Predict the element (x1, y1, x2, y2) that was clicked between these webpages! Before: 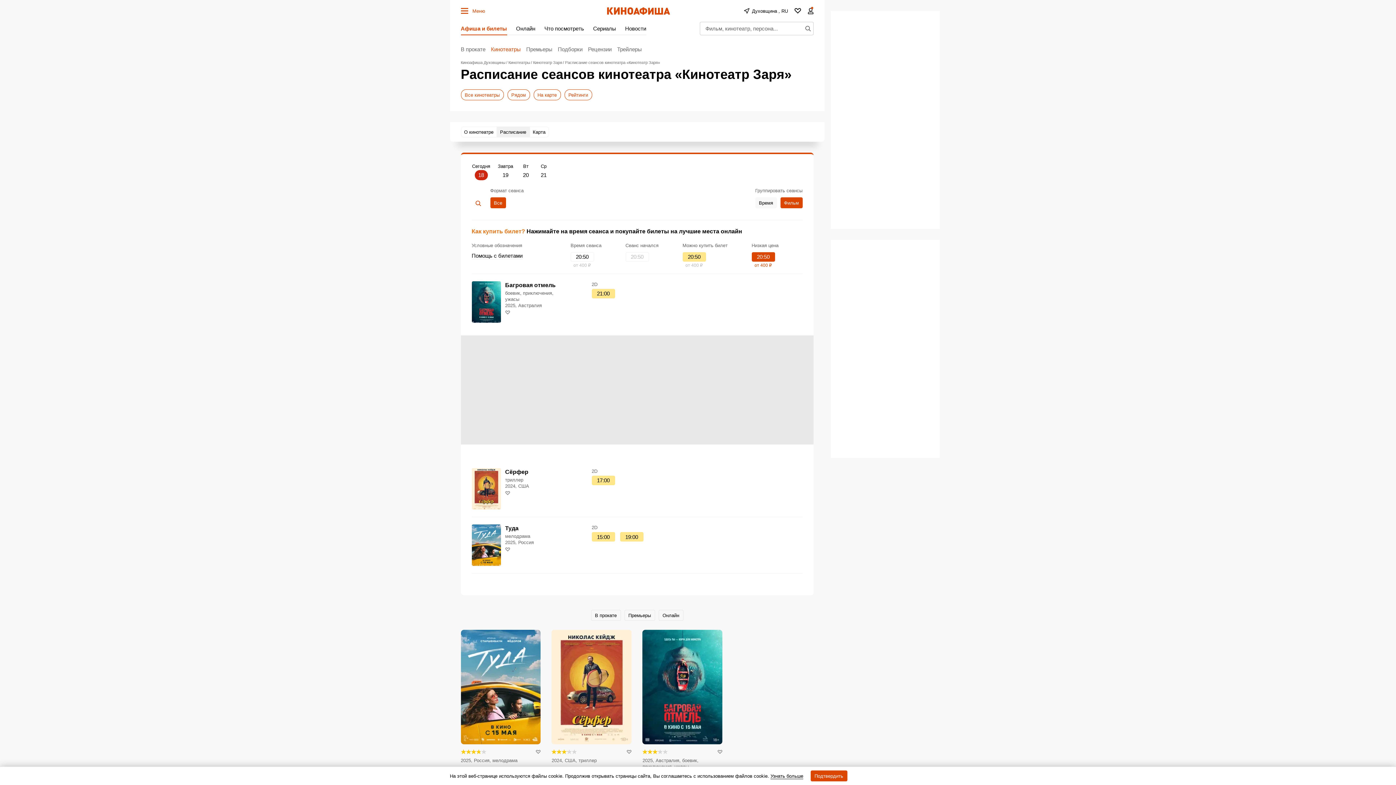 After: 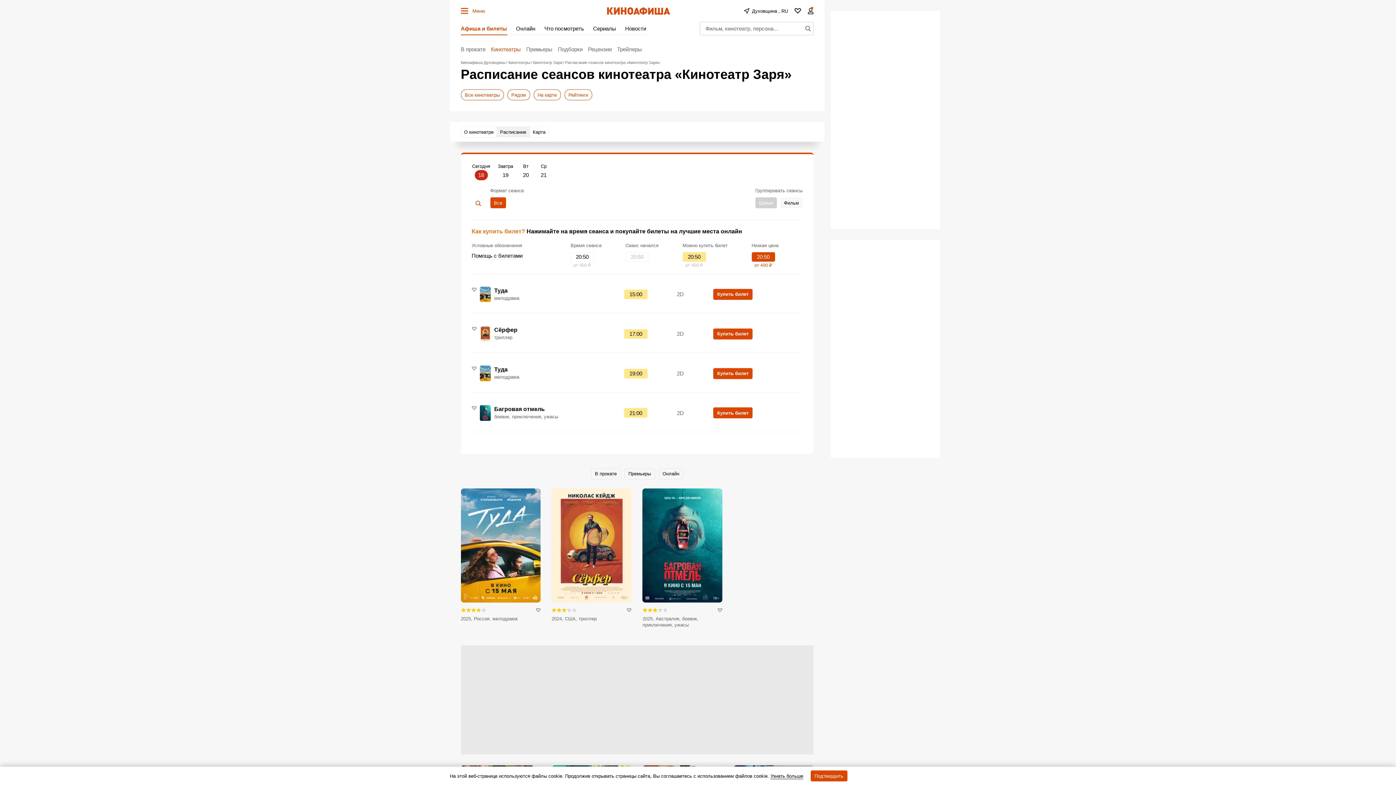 Action: bbox: (755, 197, 776, 208) label: Время